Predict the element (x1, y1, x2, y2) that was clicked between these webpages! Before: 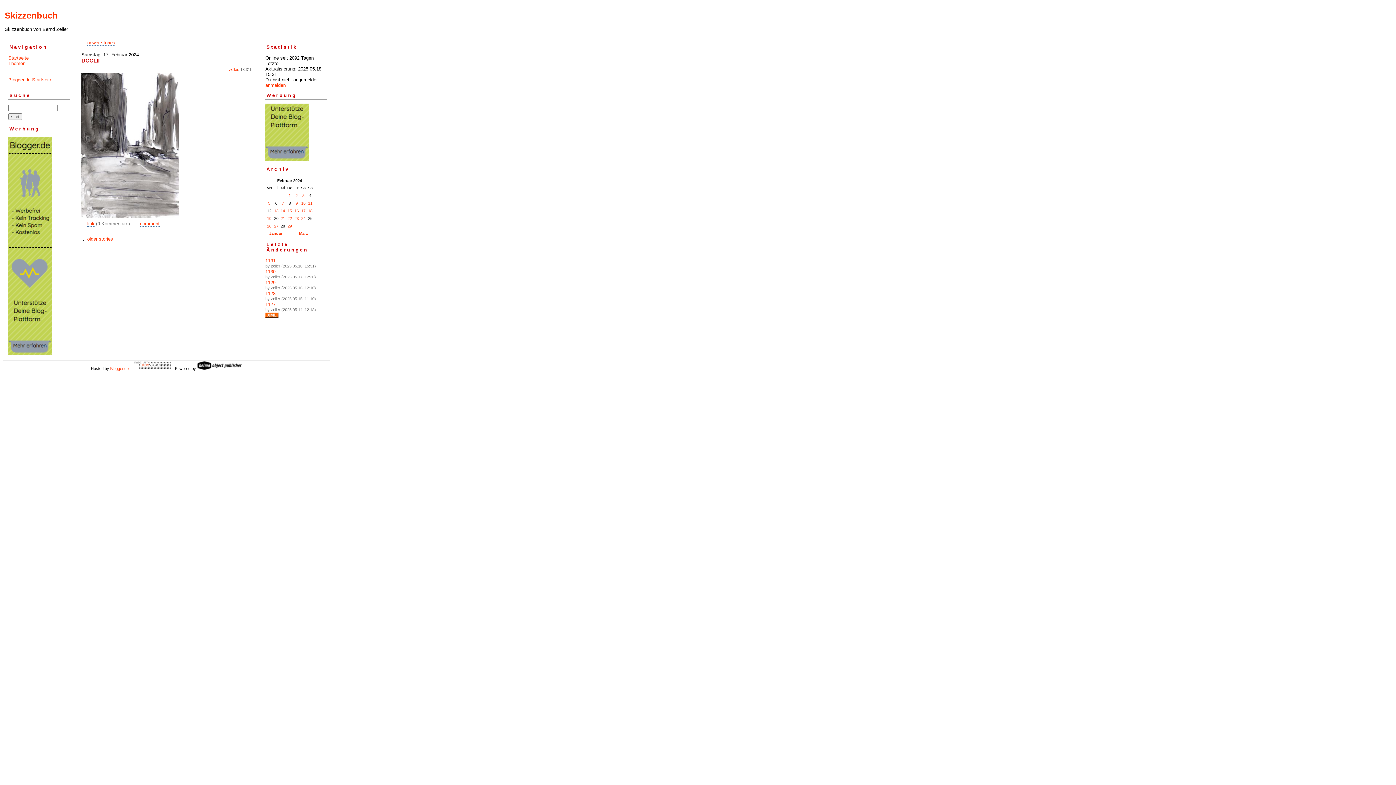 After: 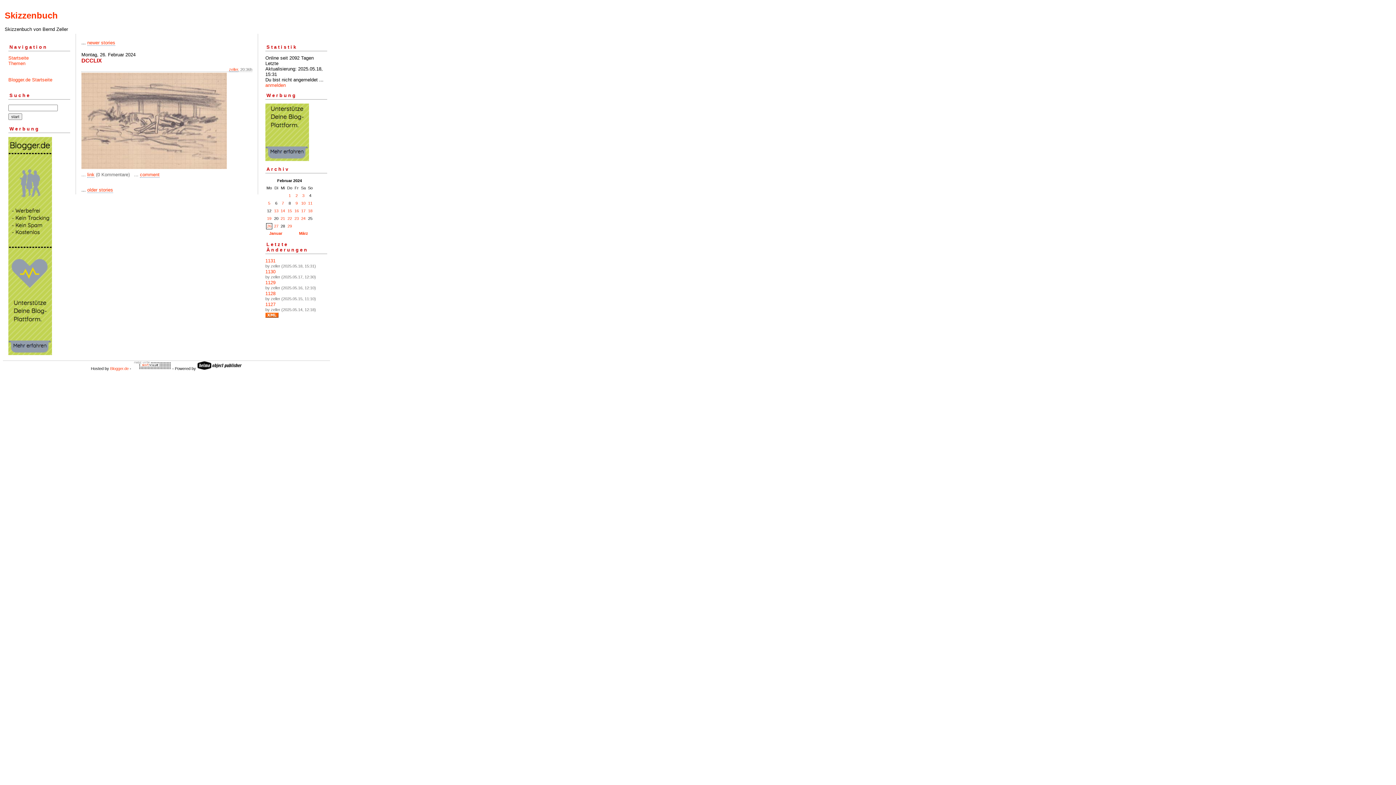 Action: bbox: (267, 223, 271, 228) label: 26